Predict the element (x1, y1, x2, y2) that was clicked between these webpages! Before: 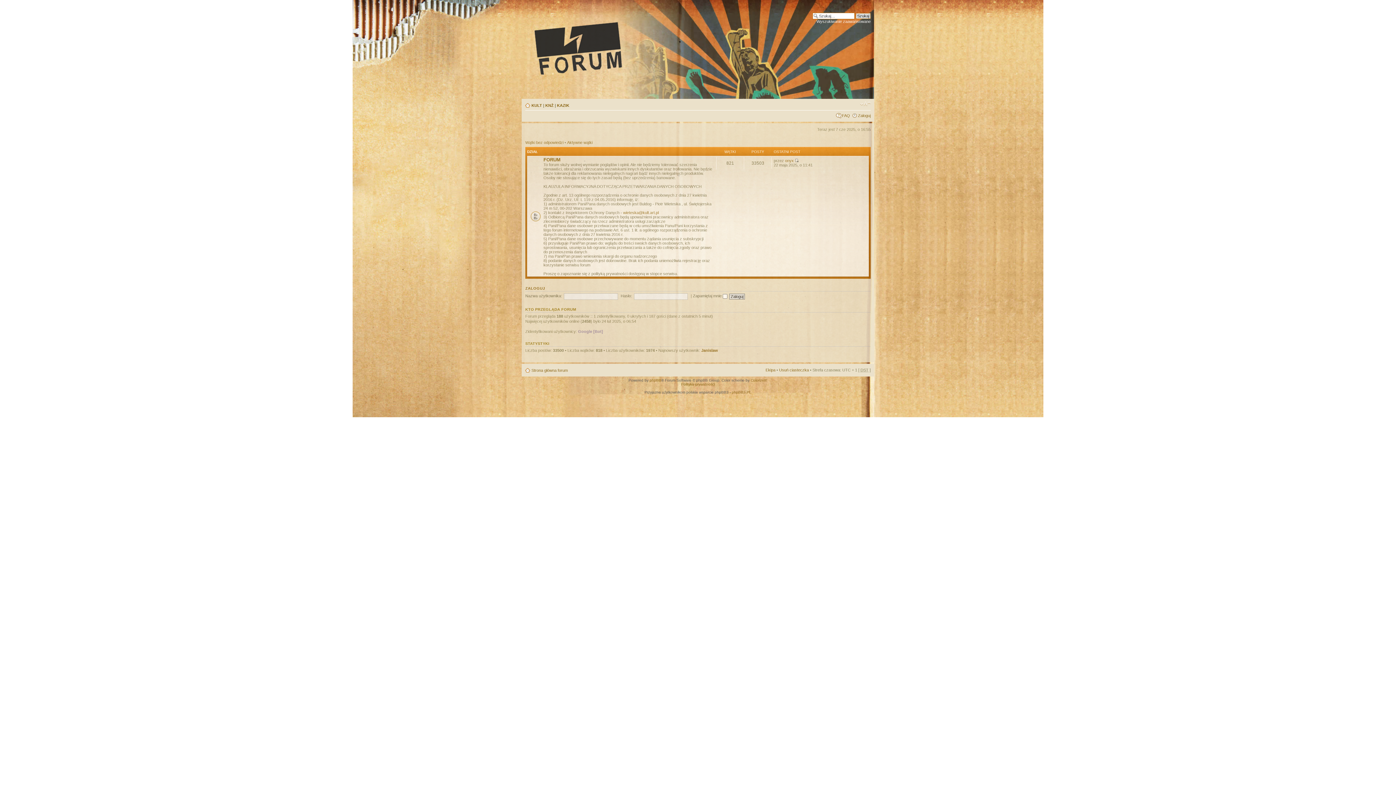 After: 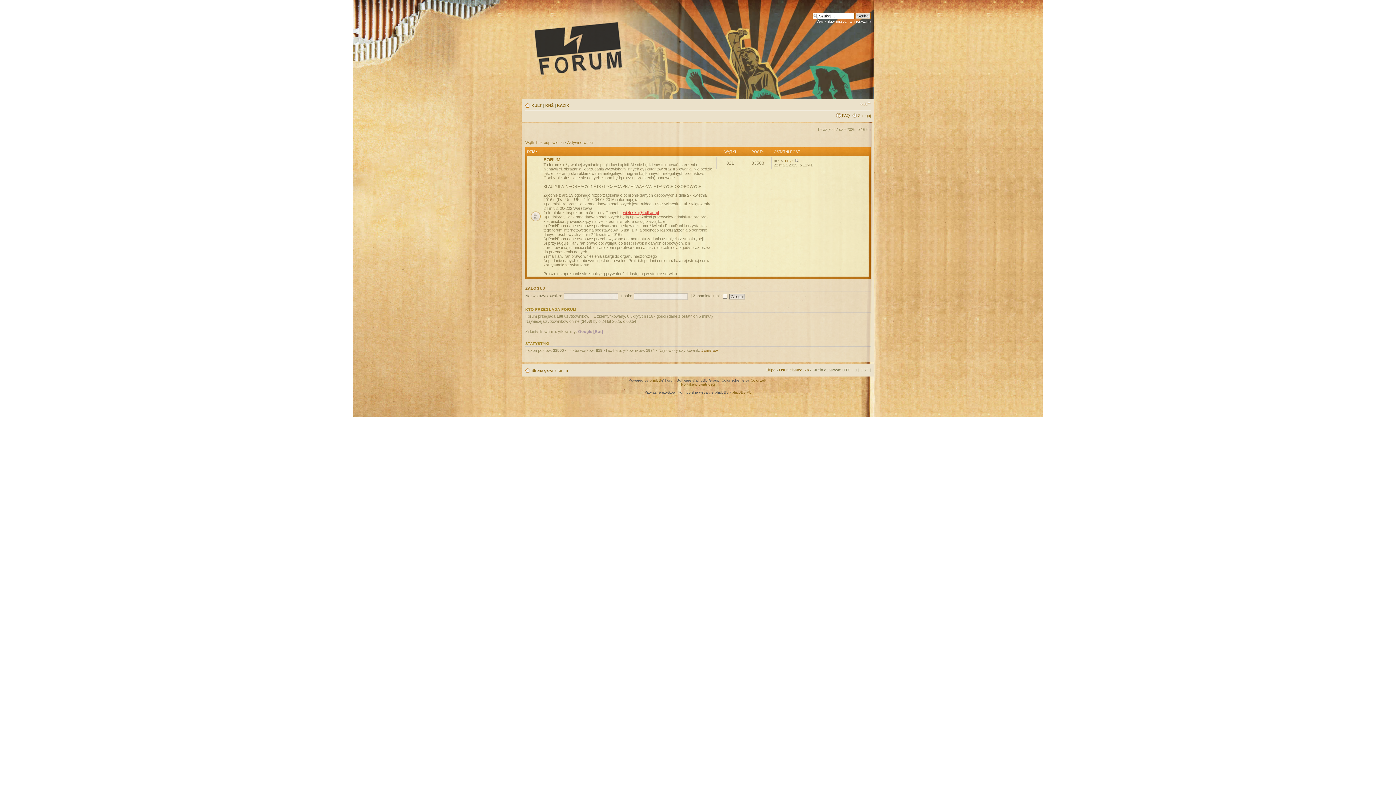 Action: label: wieteska@kult.art.pl bbox: (623, 210, 658, 214)